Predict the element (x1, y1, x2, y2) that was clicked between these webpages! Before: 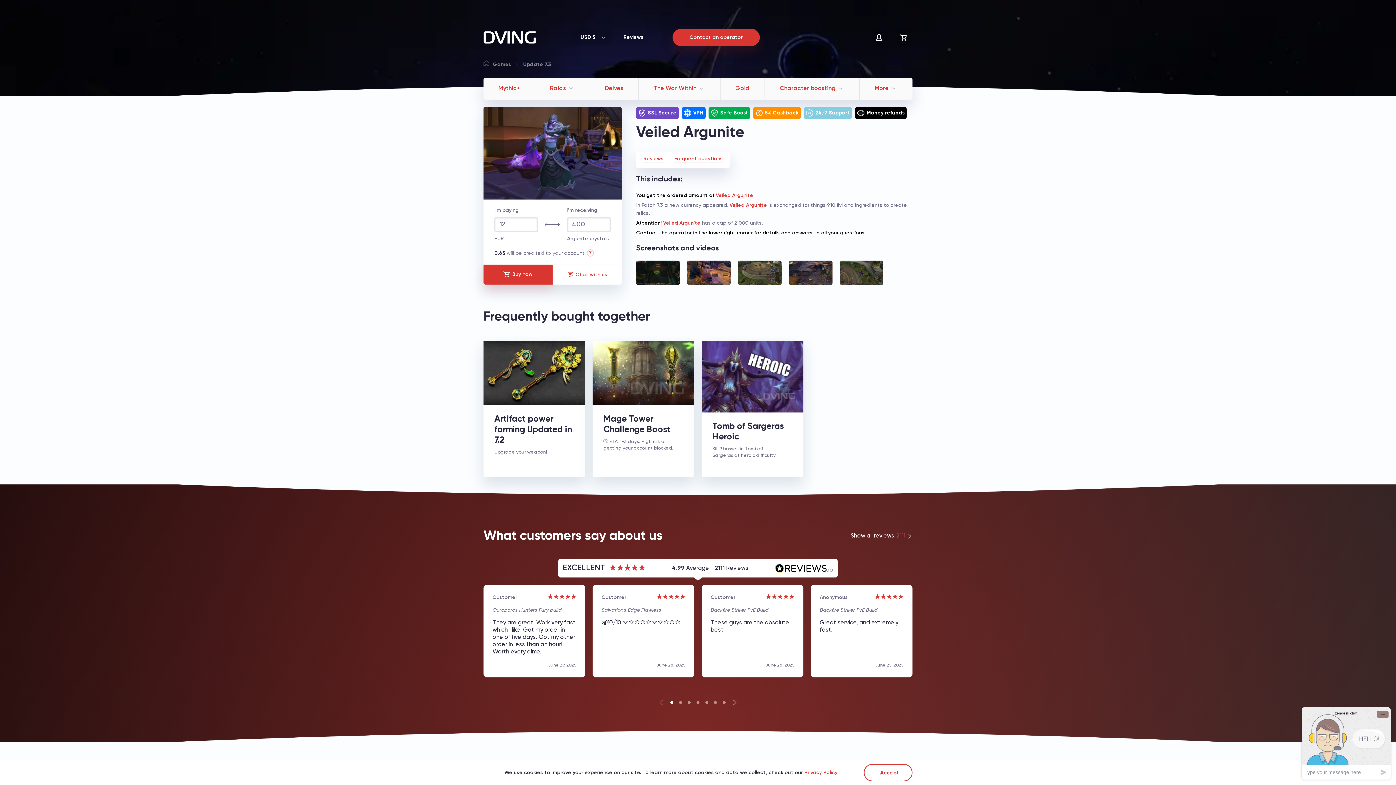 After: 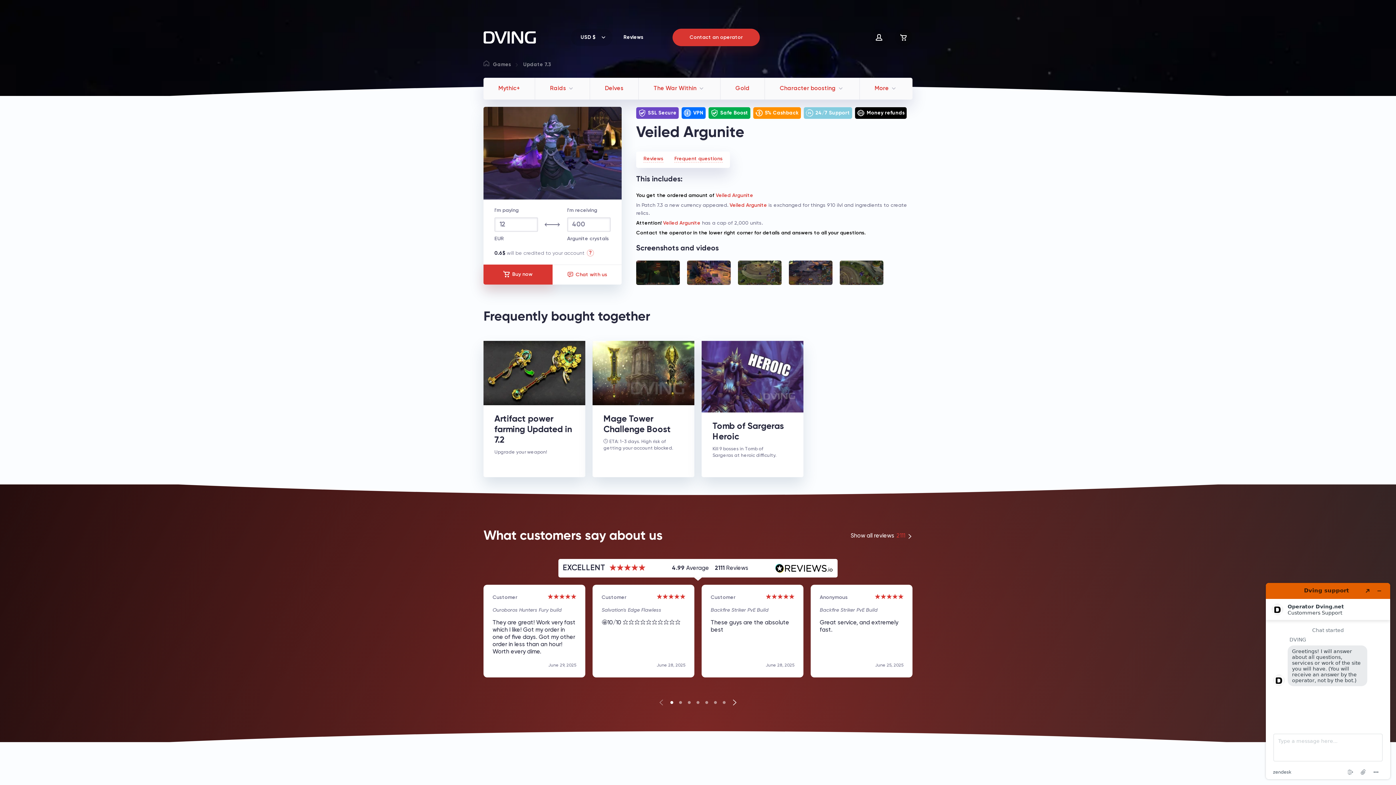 Action: label: I Accept bbox: (864, 764, 912, 781)